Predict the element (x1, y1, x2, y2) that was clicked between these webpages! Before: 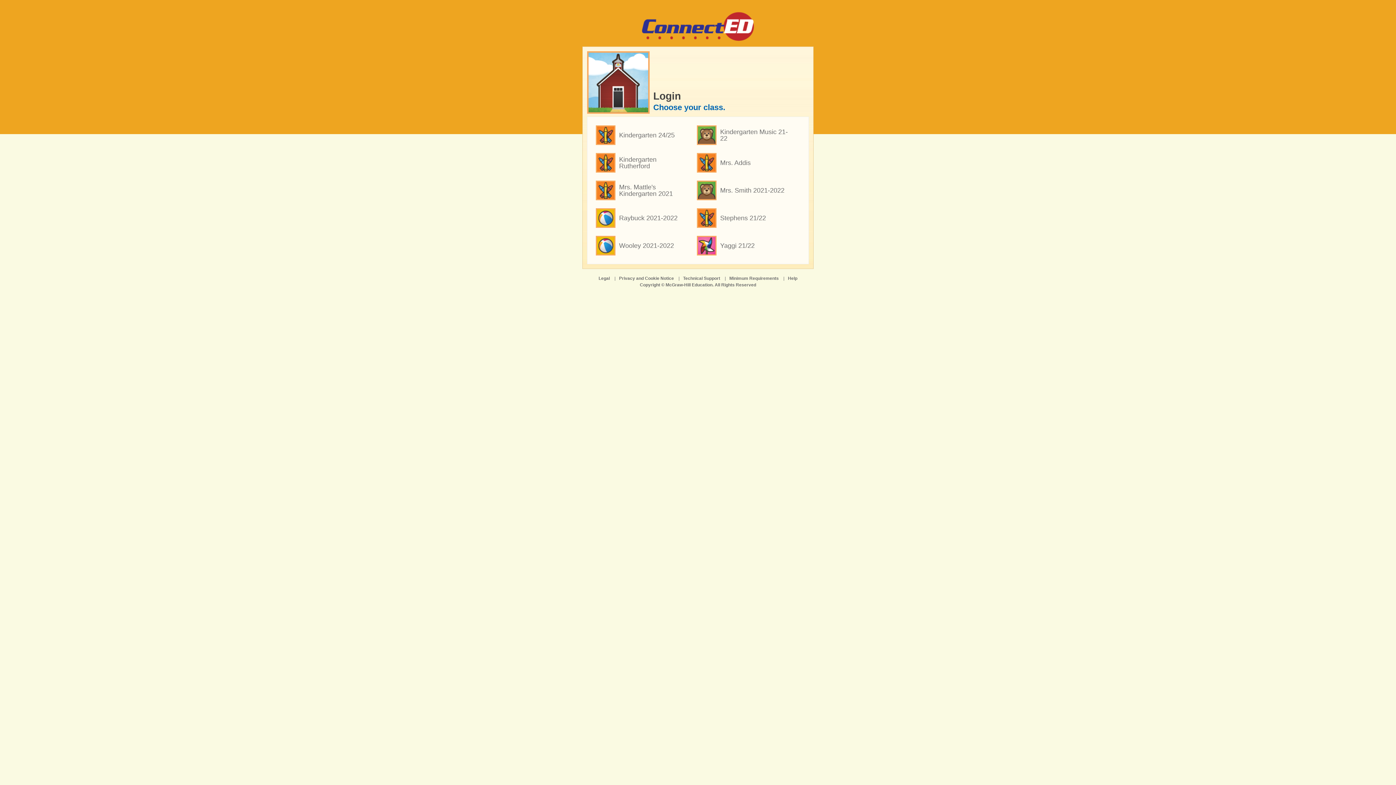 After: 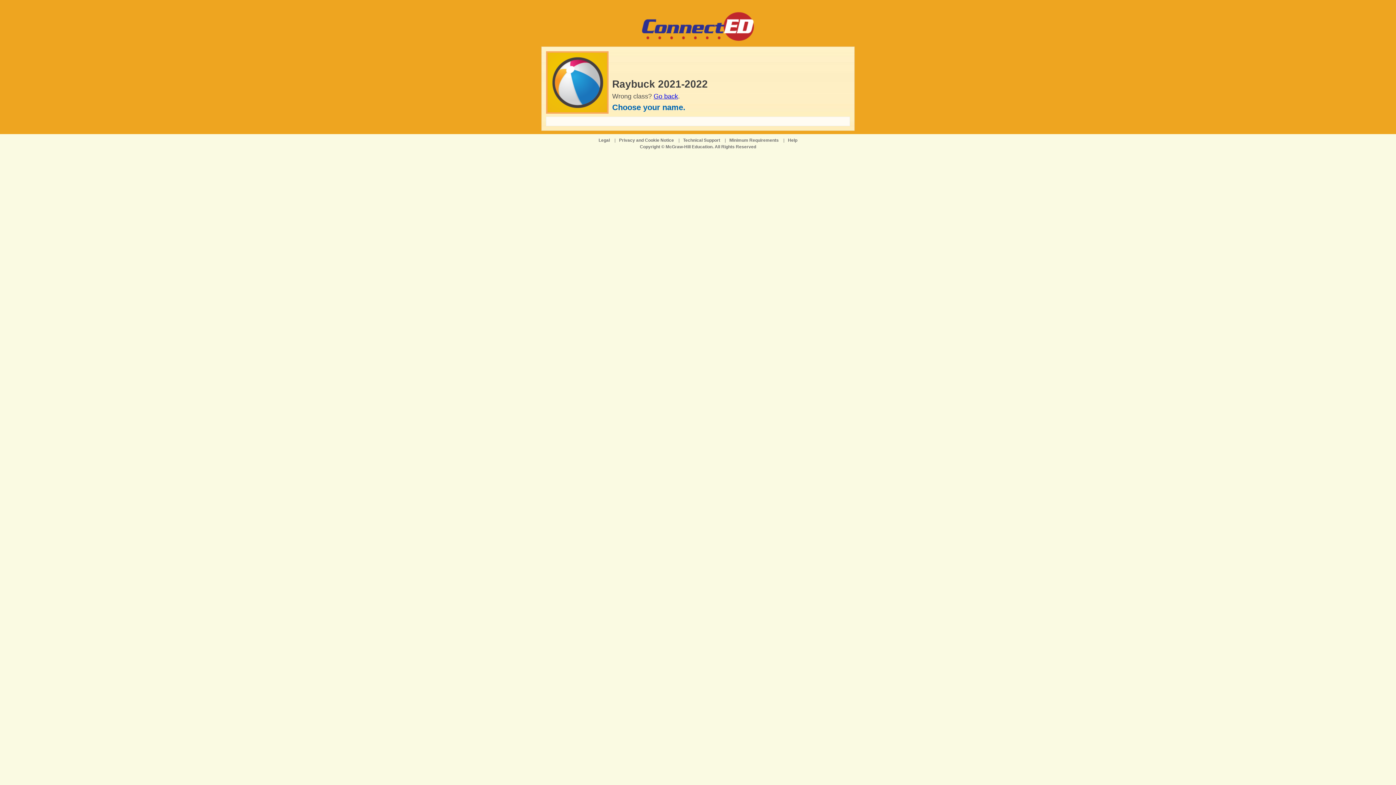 Action: bbox: (593, 205, 691, 230) label: Raybuck 2021-2022